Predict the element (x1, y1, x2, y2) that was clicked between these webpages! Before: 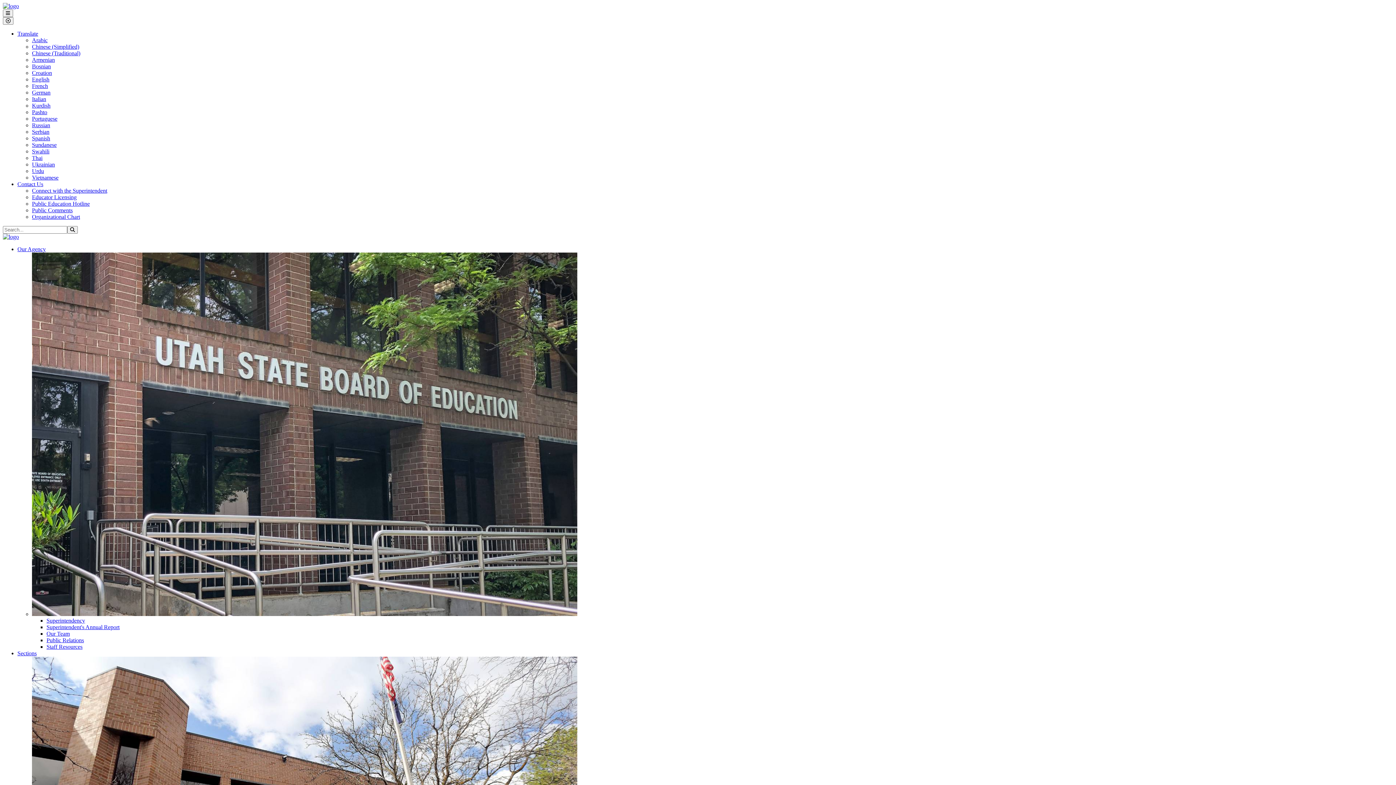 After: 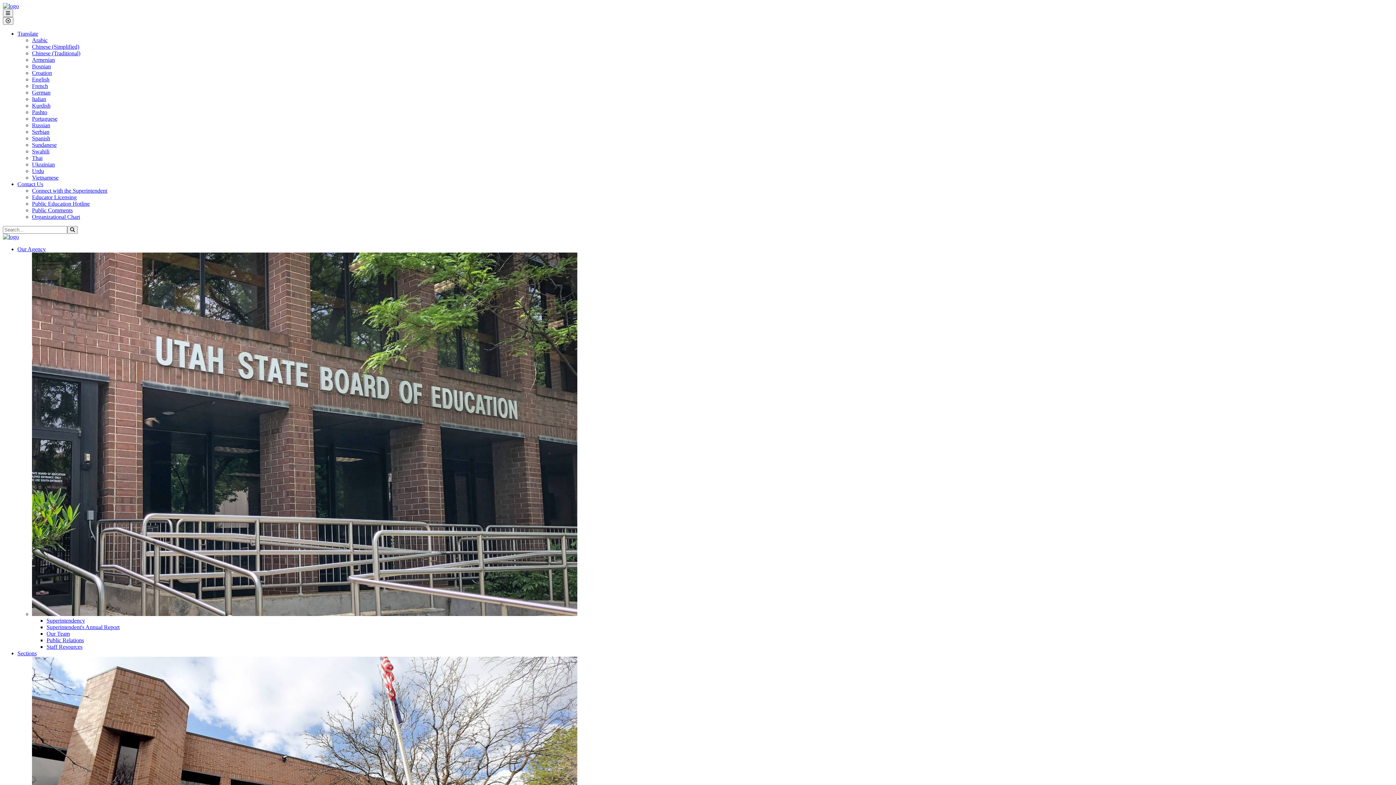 Action: label: Public Education Hotline bbox: (32, 200, 89, 206)